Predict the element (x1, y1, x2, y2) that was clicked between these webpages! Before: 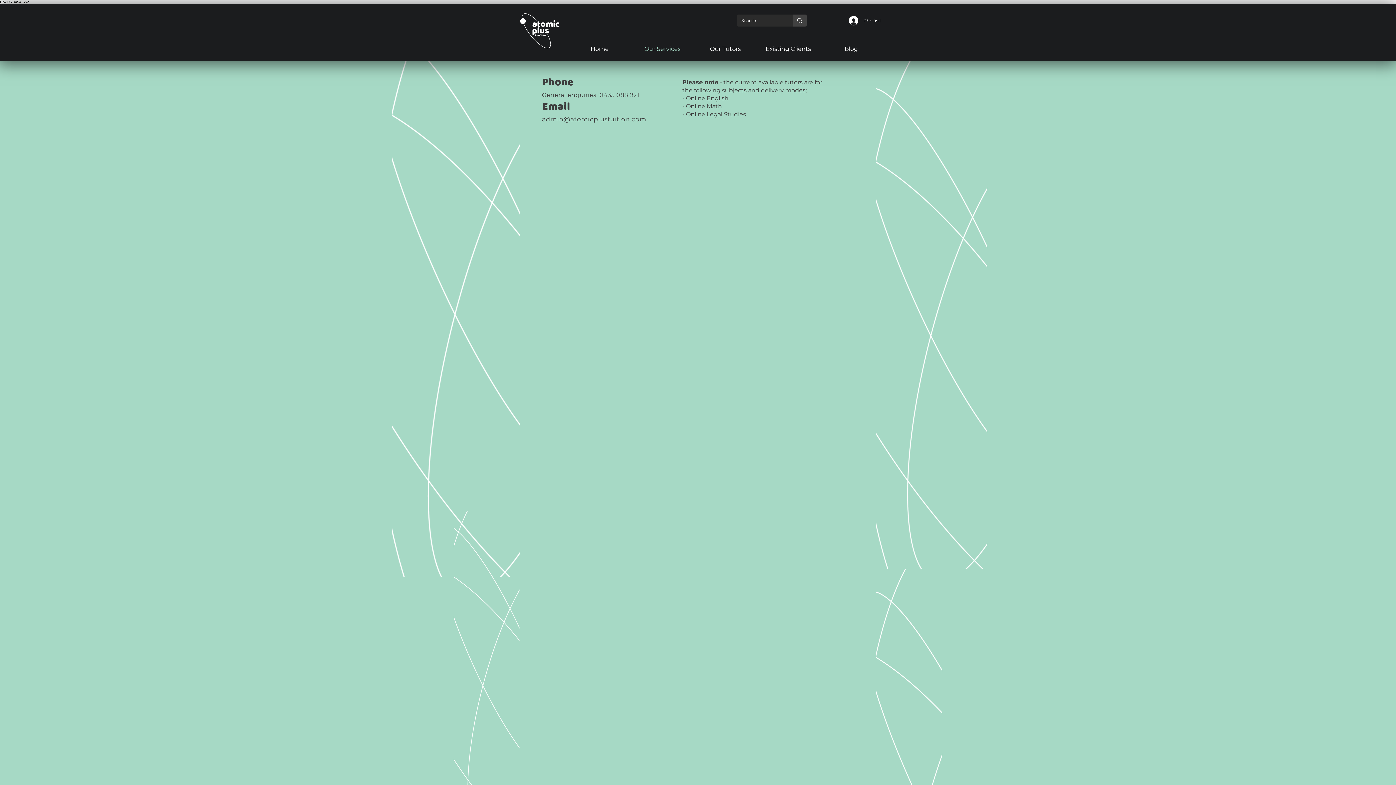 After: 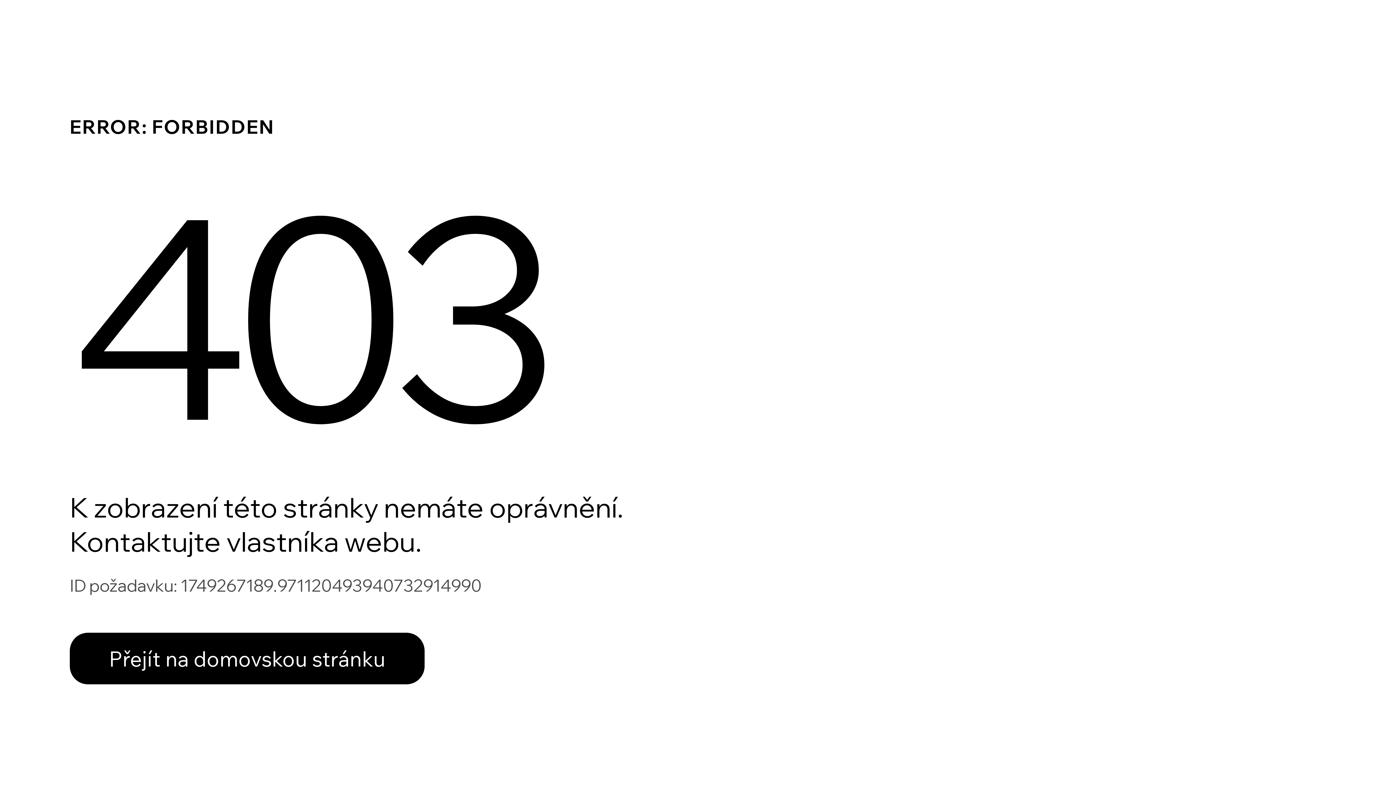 Action: bbox: (757, 43, 820, 54) label: Existing Clients